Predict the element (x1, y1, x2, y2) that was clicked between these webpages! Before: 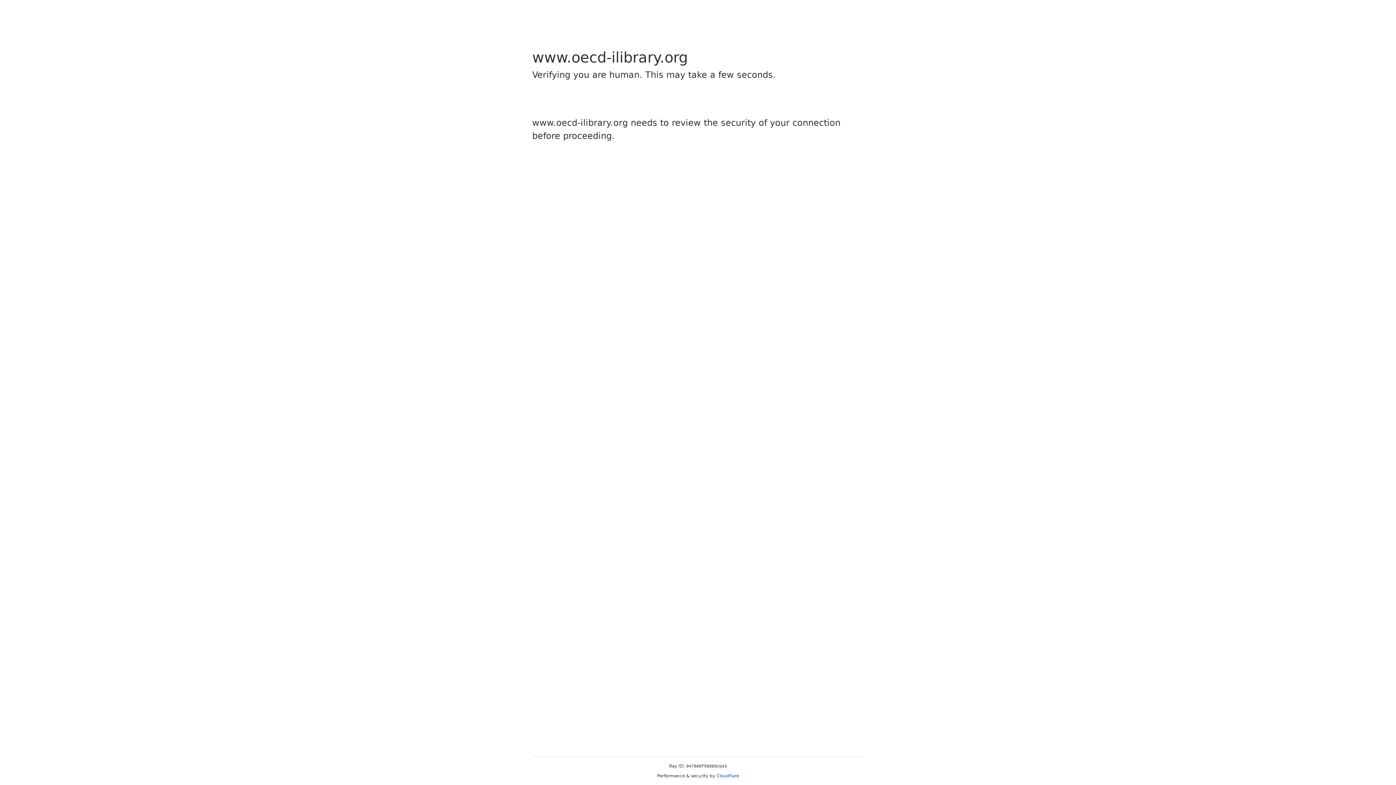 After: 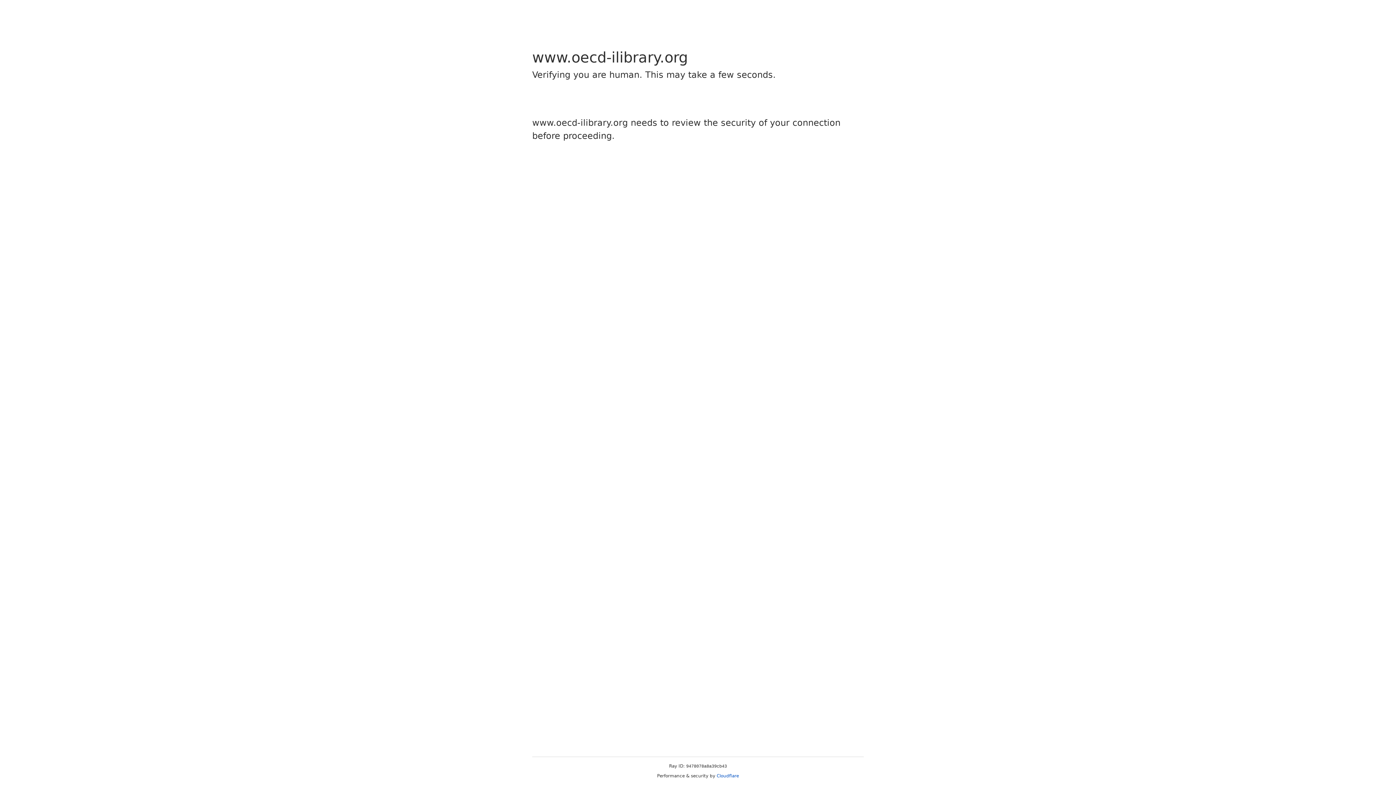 Action: bbox: (716, 773, 739, 778) label: Cloudflare